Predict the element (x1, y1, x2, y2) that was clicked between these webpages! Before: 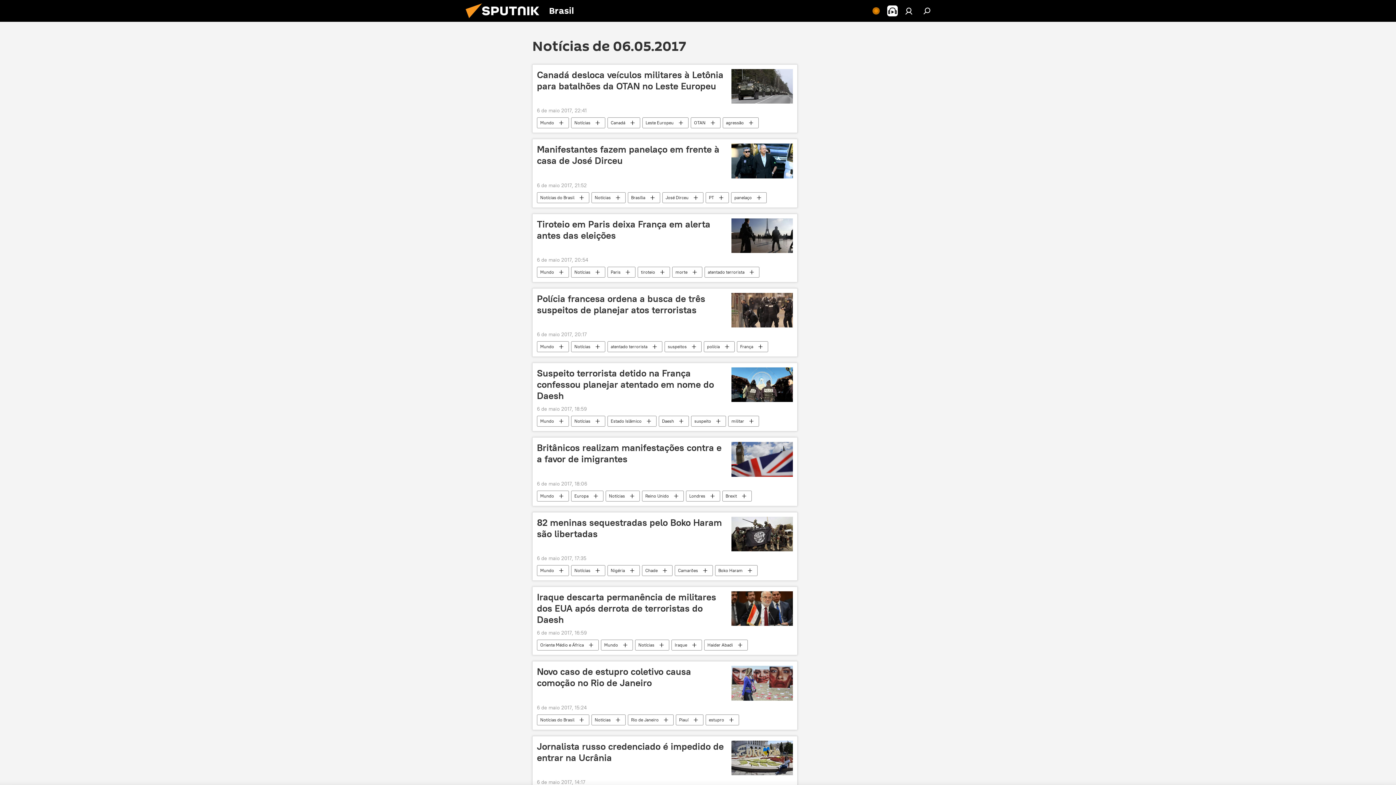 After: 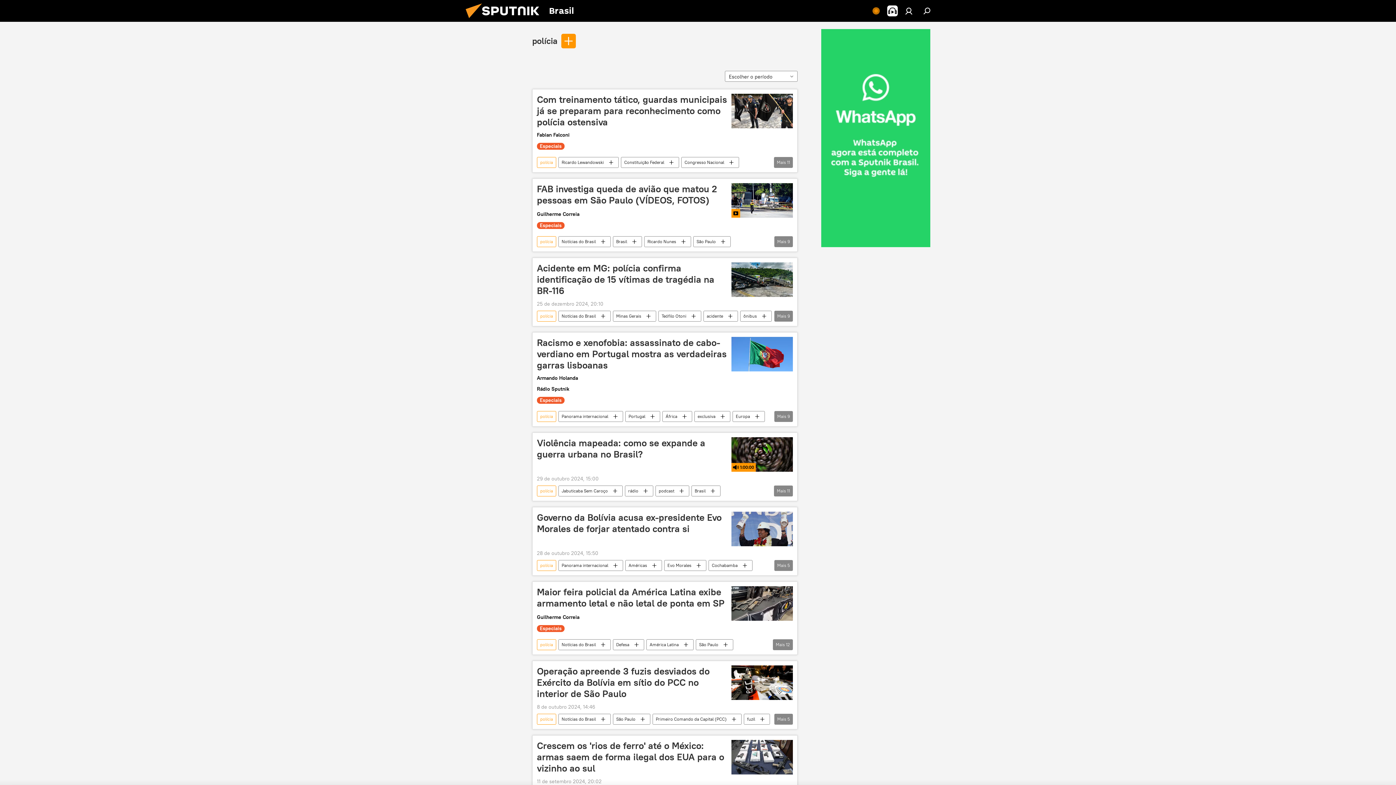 Action: label: polícia bbox: (704, 341, 734, 352)